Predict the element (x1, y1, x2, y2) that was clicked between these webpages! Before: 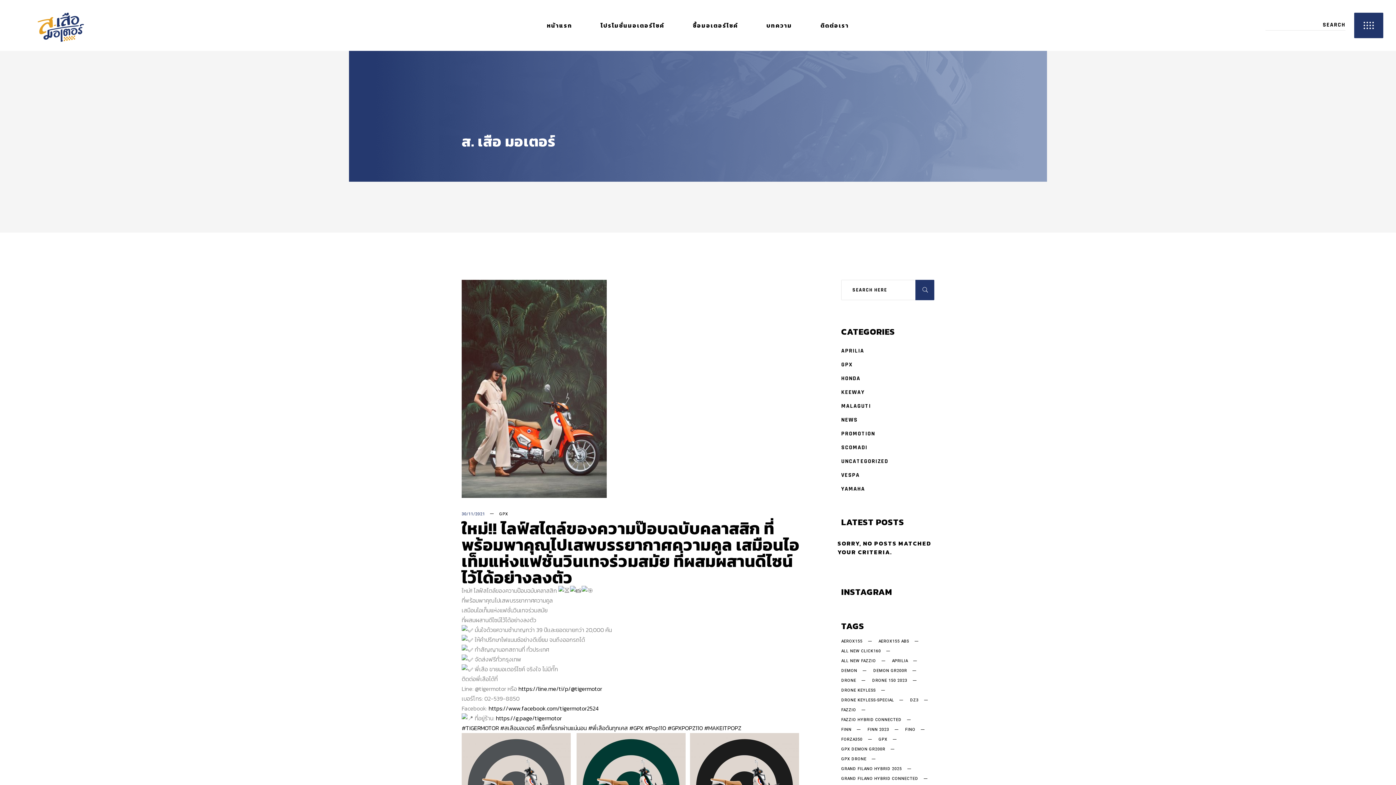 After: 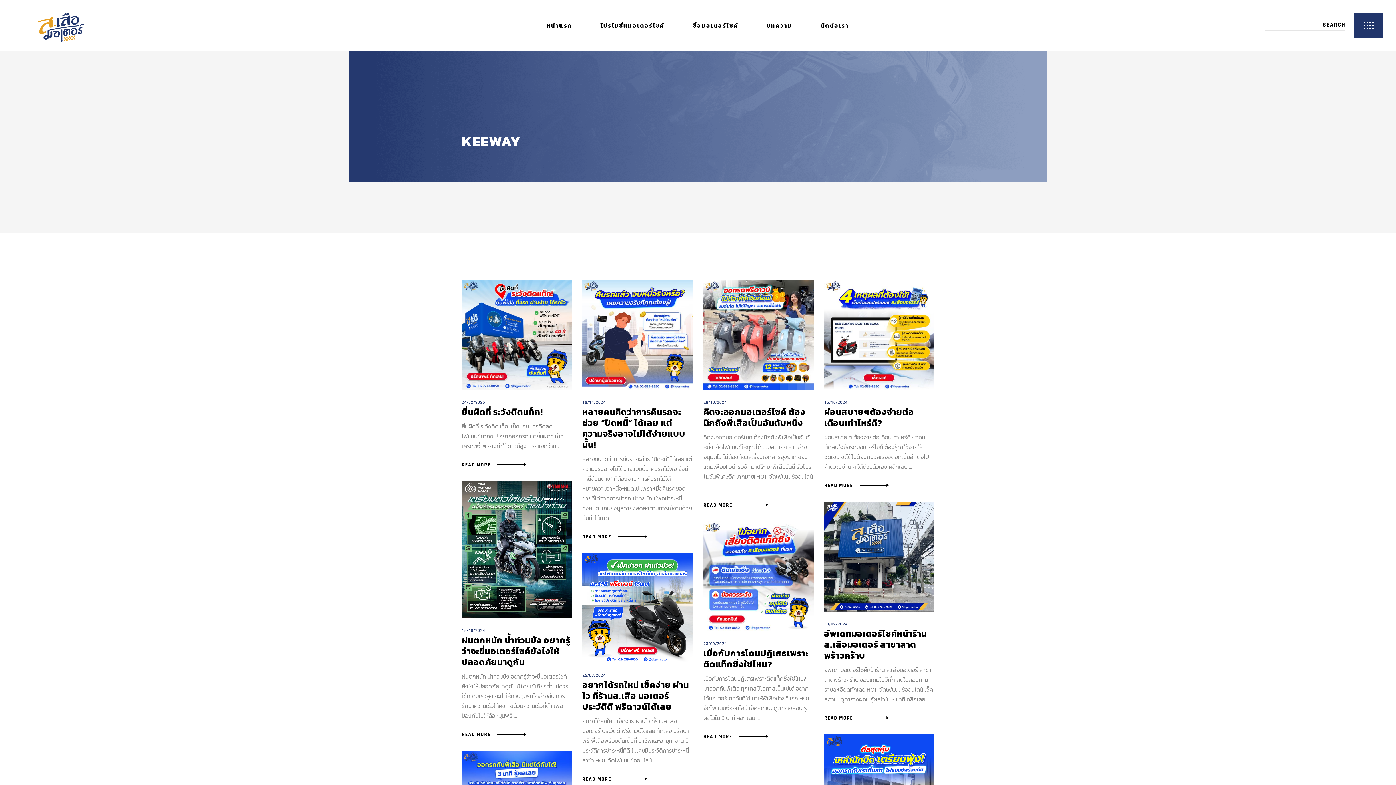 Action: bbox: (841, 388, 864, 396) label: KEEWAY